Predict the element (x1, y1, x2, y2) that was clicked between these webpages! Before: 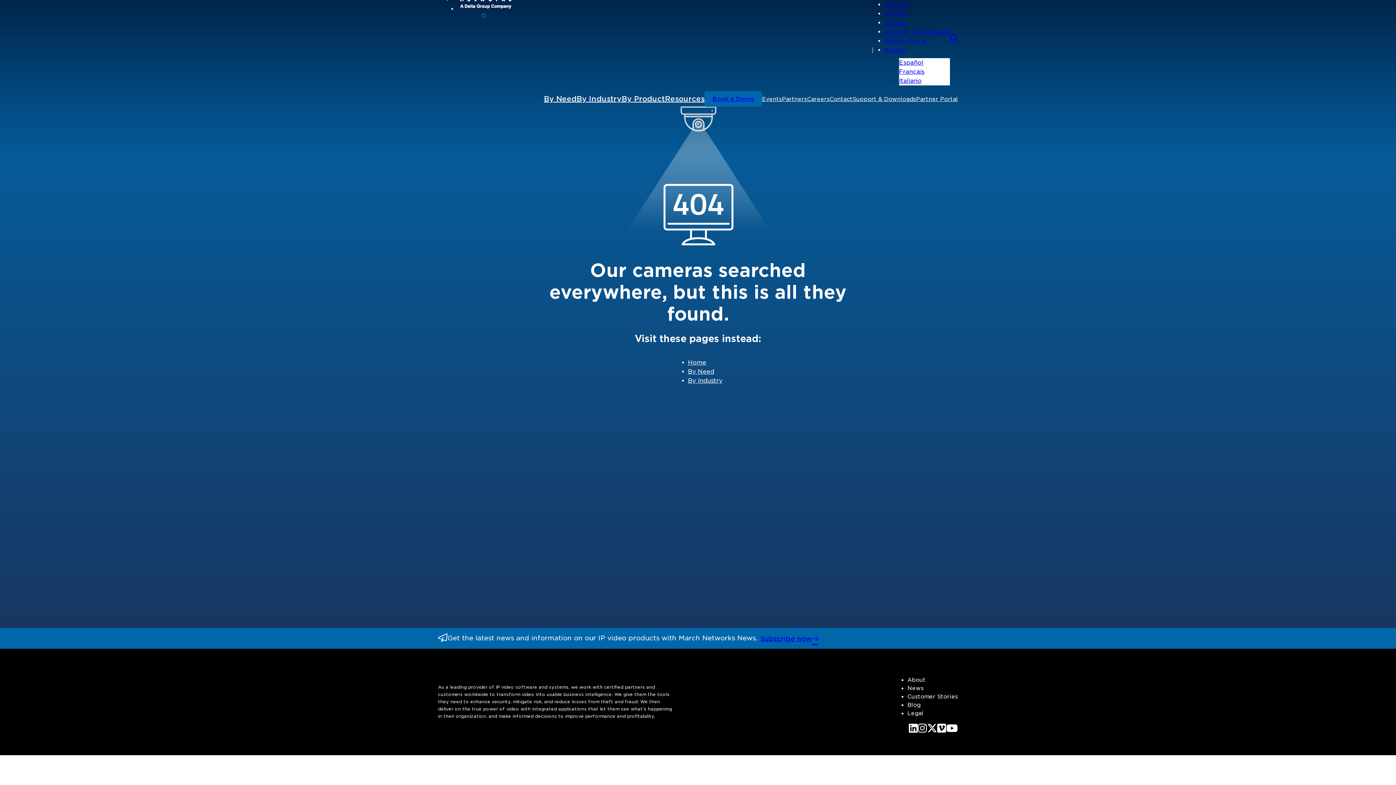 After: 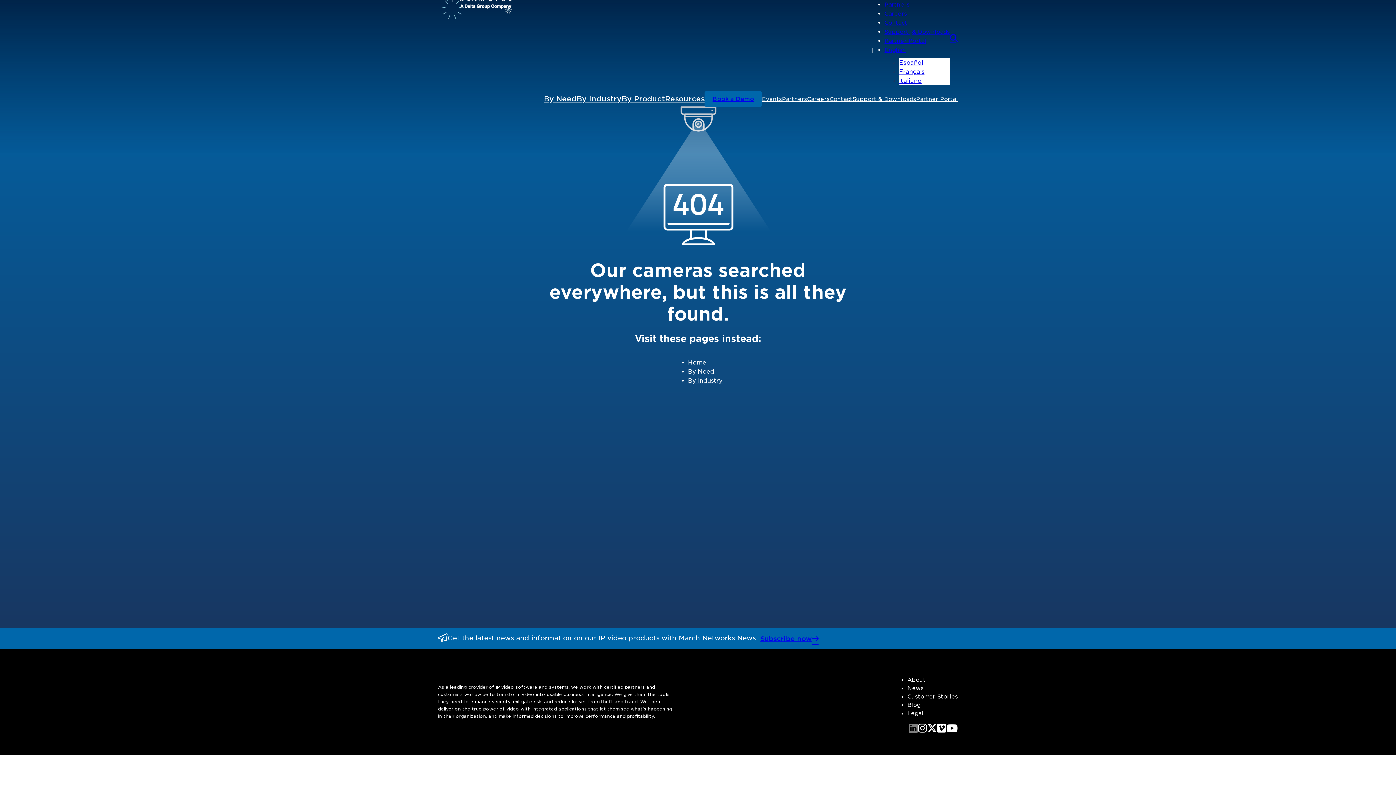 Action: bbox: (909, 723, 918, 733)